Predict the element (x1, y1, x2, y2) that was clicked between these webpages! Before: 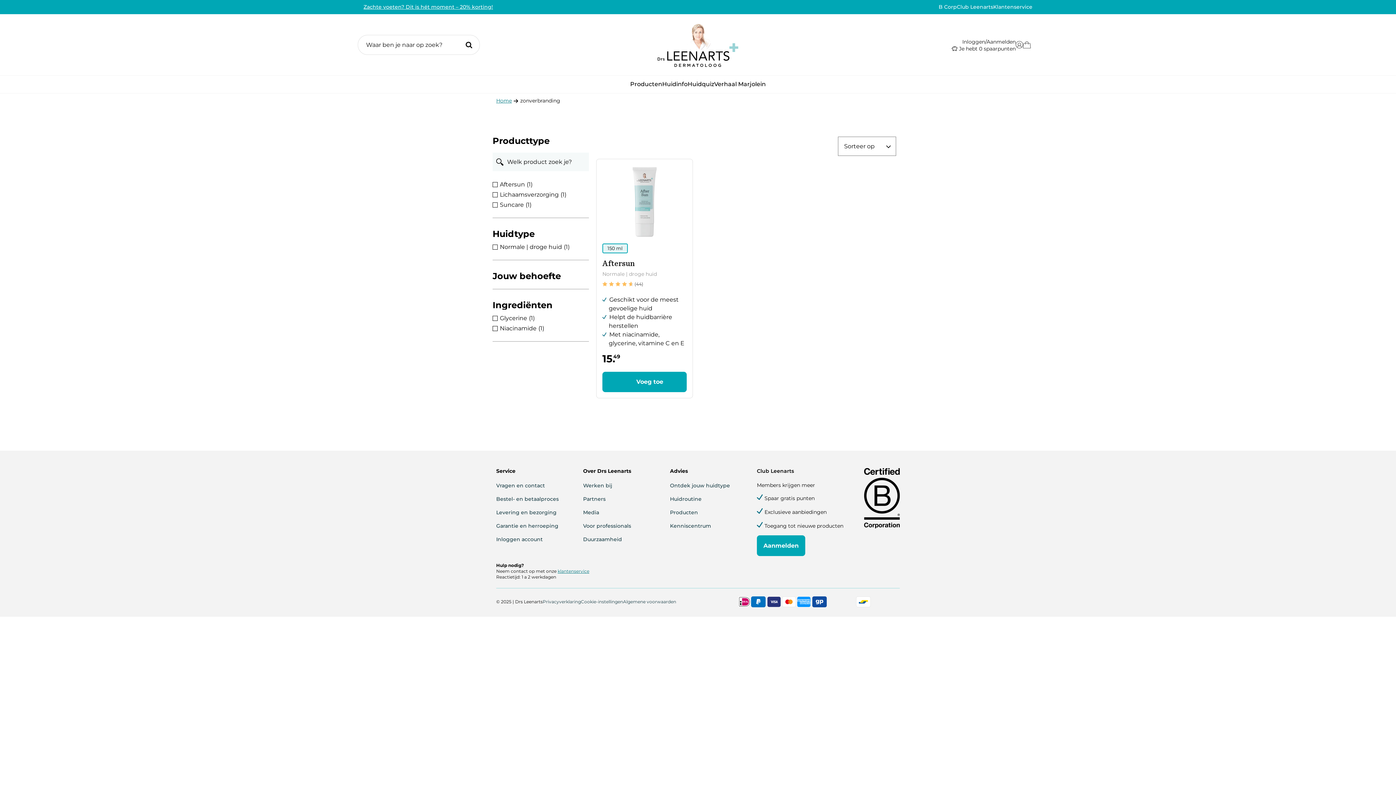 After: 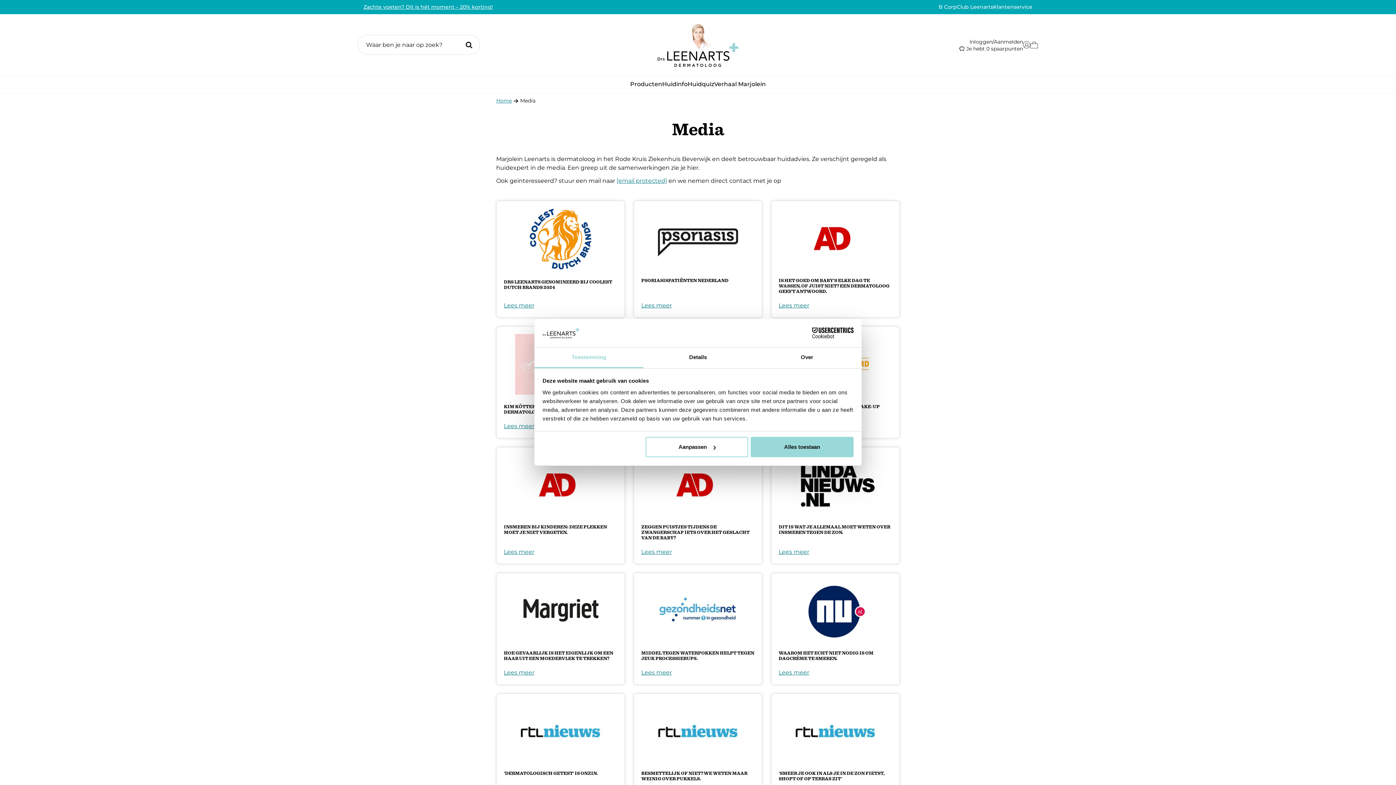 Action: bbox: (583, 509, 599, 516) label: Media